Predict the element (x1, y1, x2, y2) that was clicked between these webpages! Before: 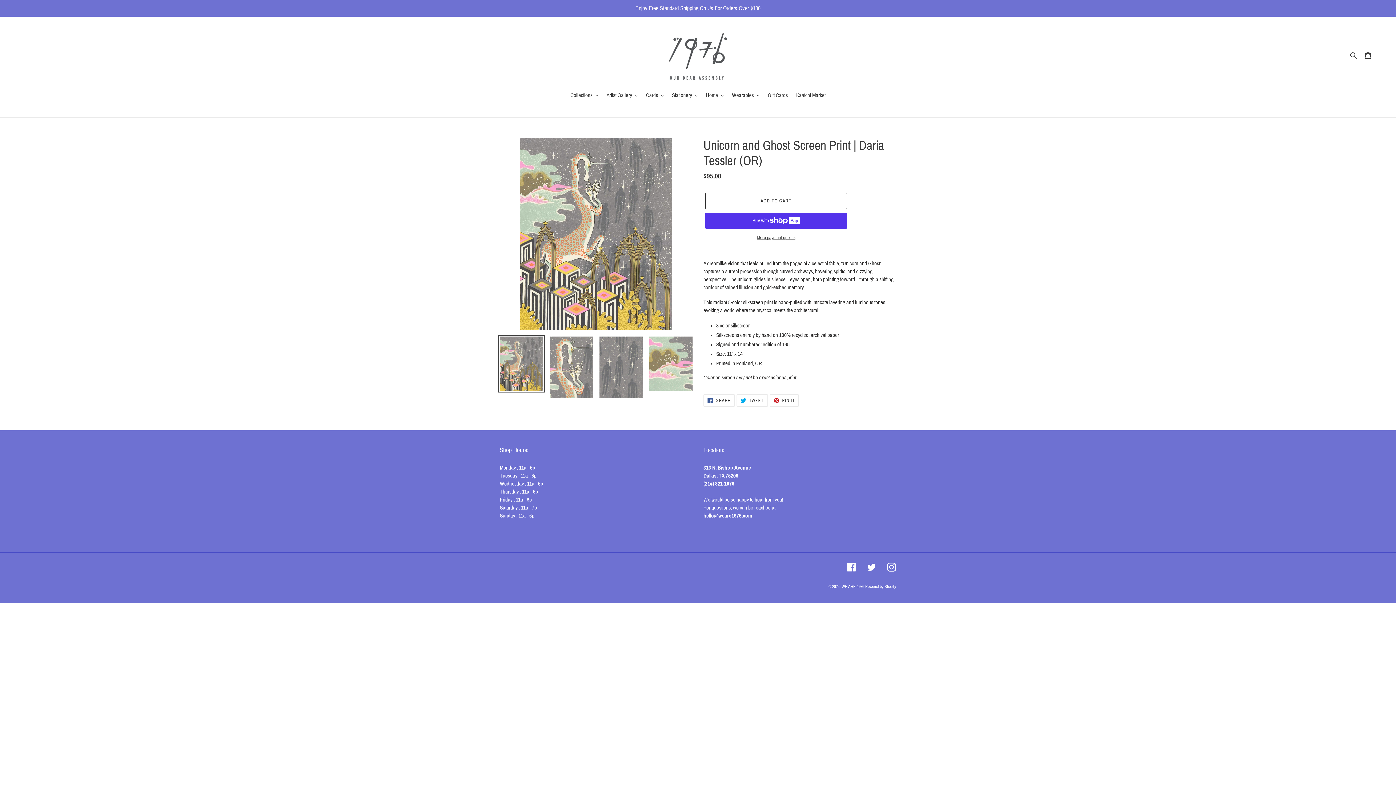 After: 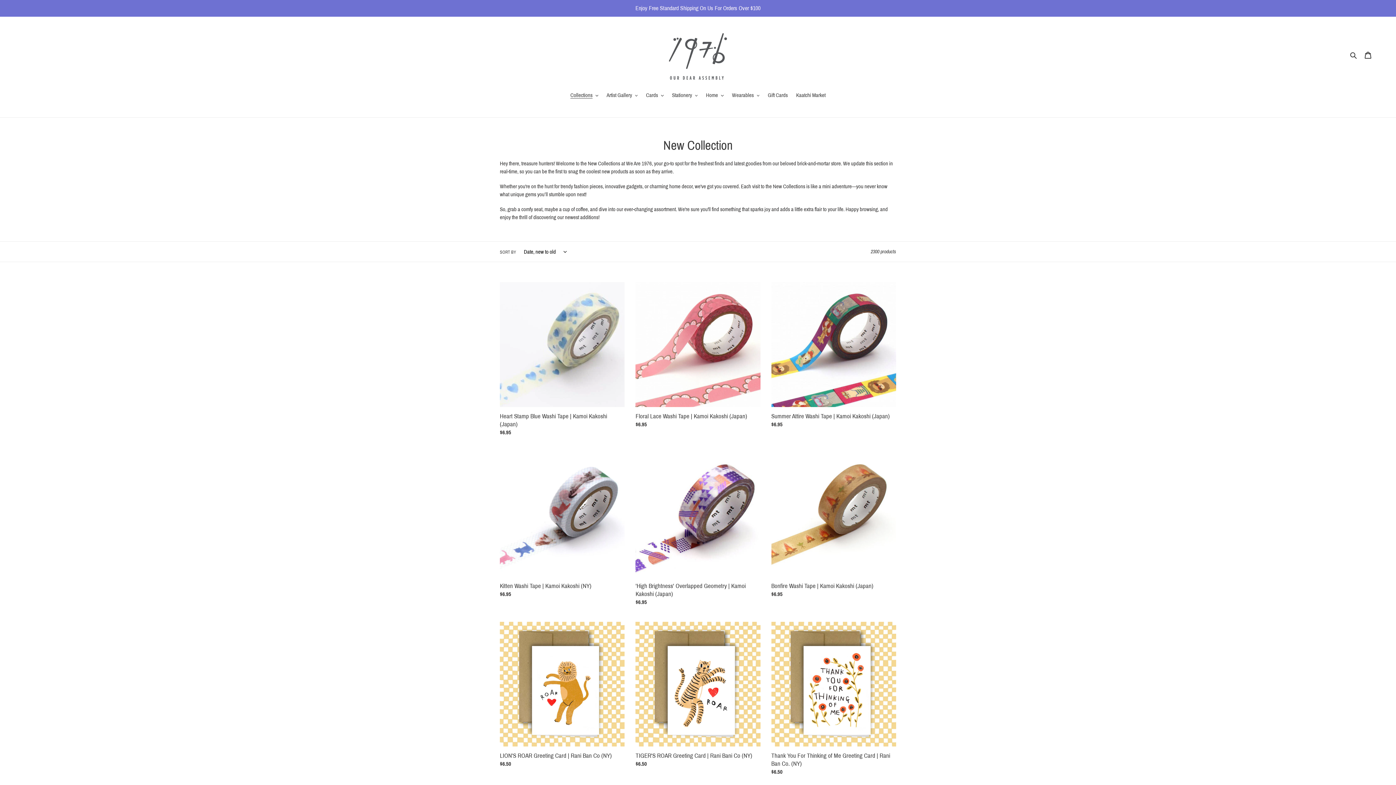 Action: label: Enjoy Free Standard Shipping On Us For Orders Over $100 bbox: (0, 0, 1396, 16)